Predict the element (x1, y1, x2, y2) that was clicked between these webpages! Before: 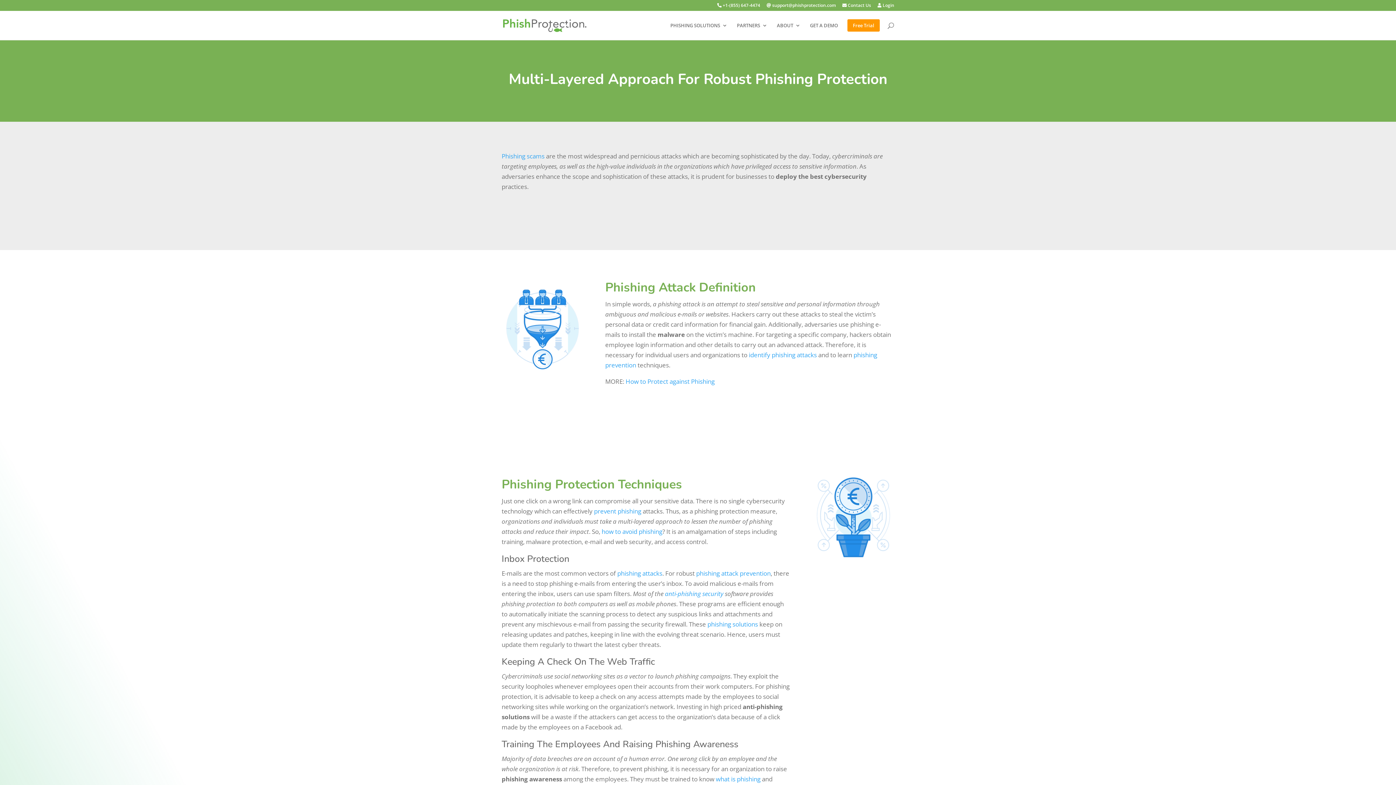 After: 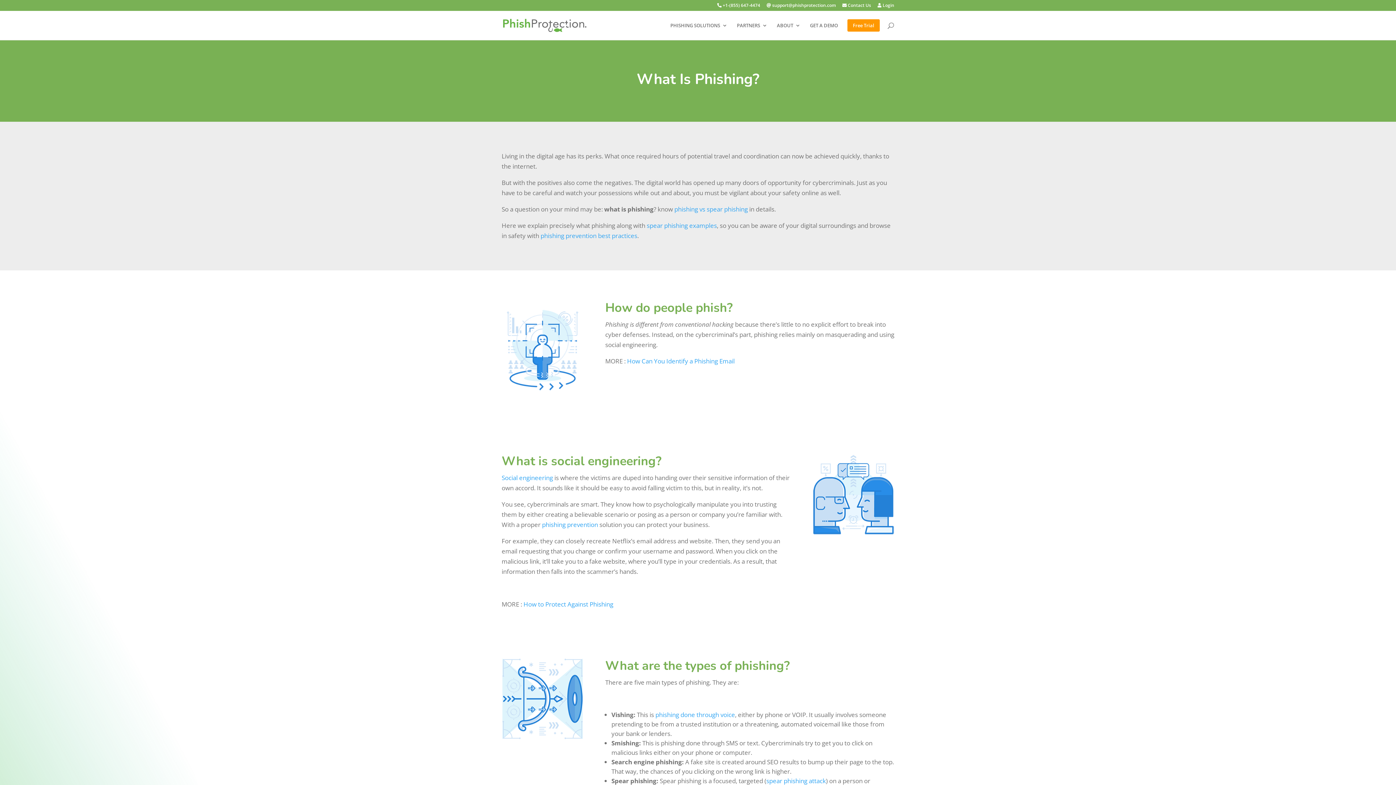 Action: bbox: (716, 775, 760, 783) label: what is phishing